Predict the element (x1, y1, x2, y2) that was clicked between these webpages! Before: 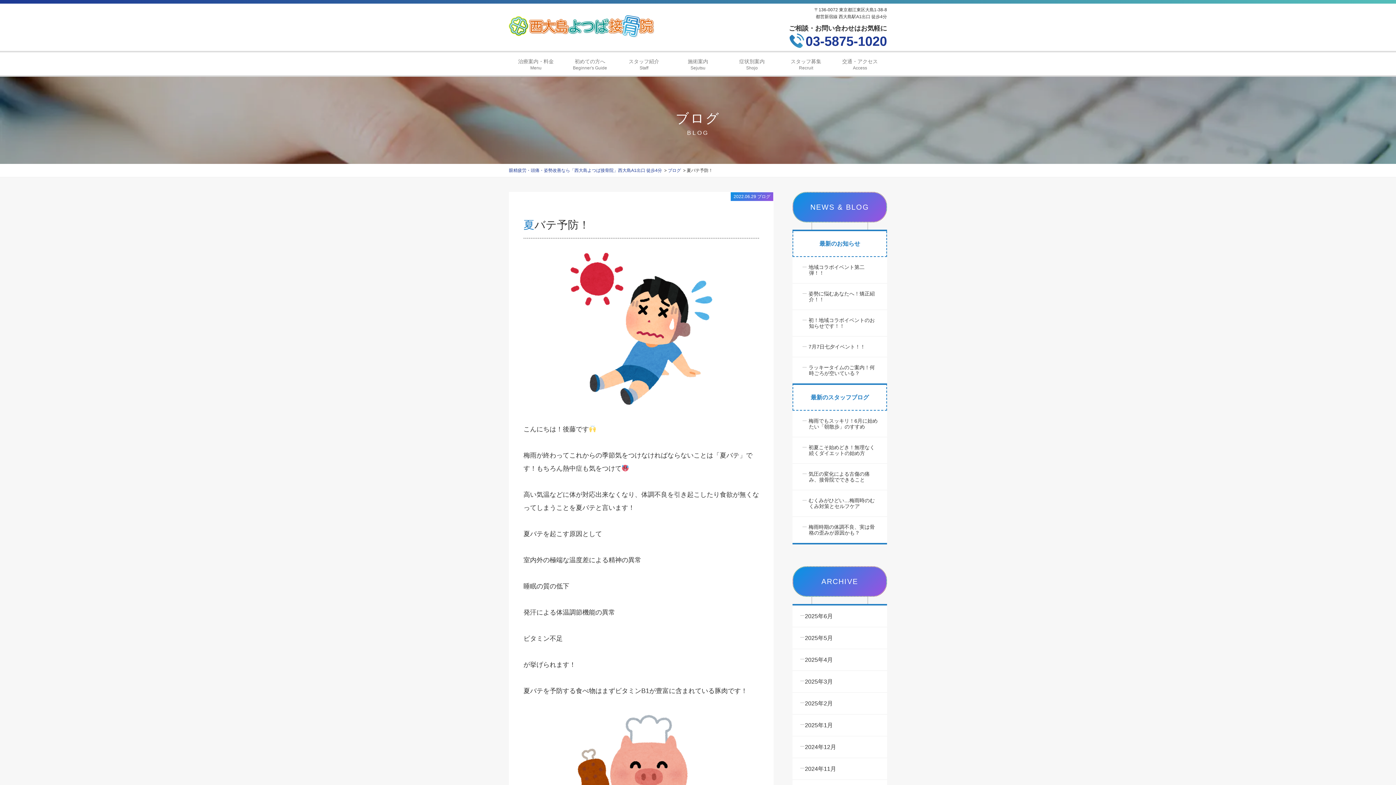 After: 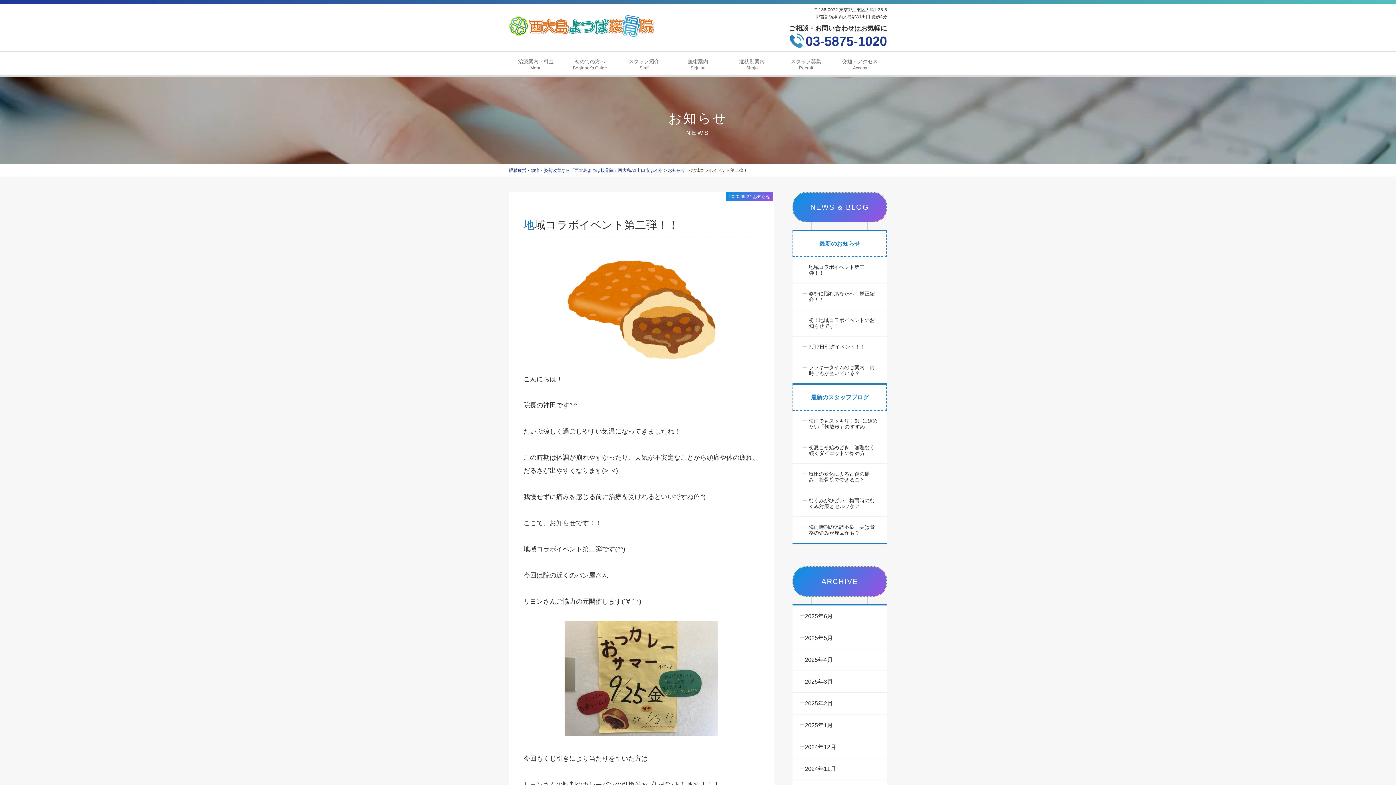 Action: label:  地域コラボイベント第二弾！！ bbox: (792, 257, 887, 283)